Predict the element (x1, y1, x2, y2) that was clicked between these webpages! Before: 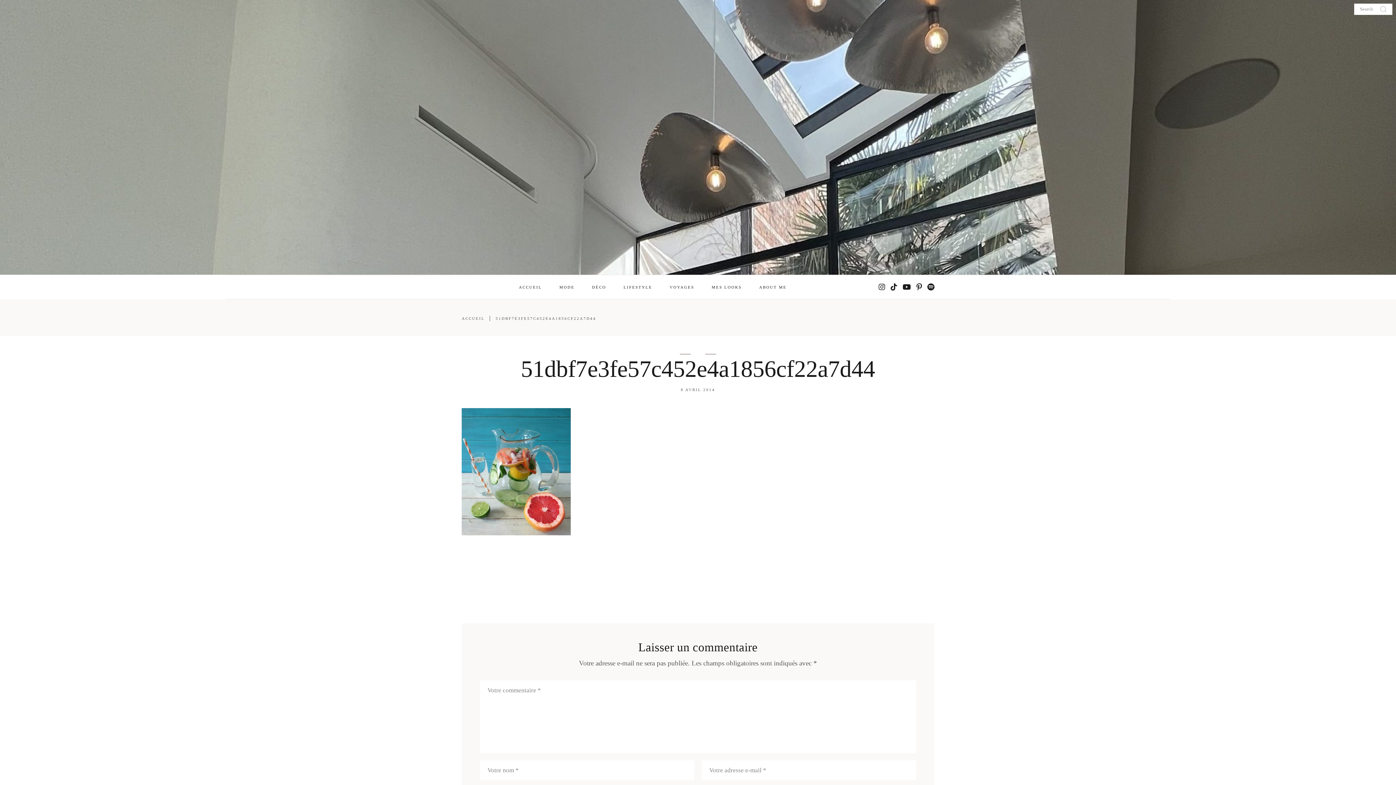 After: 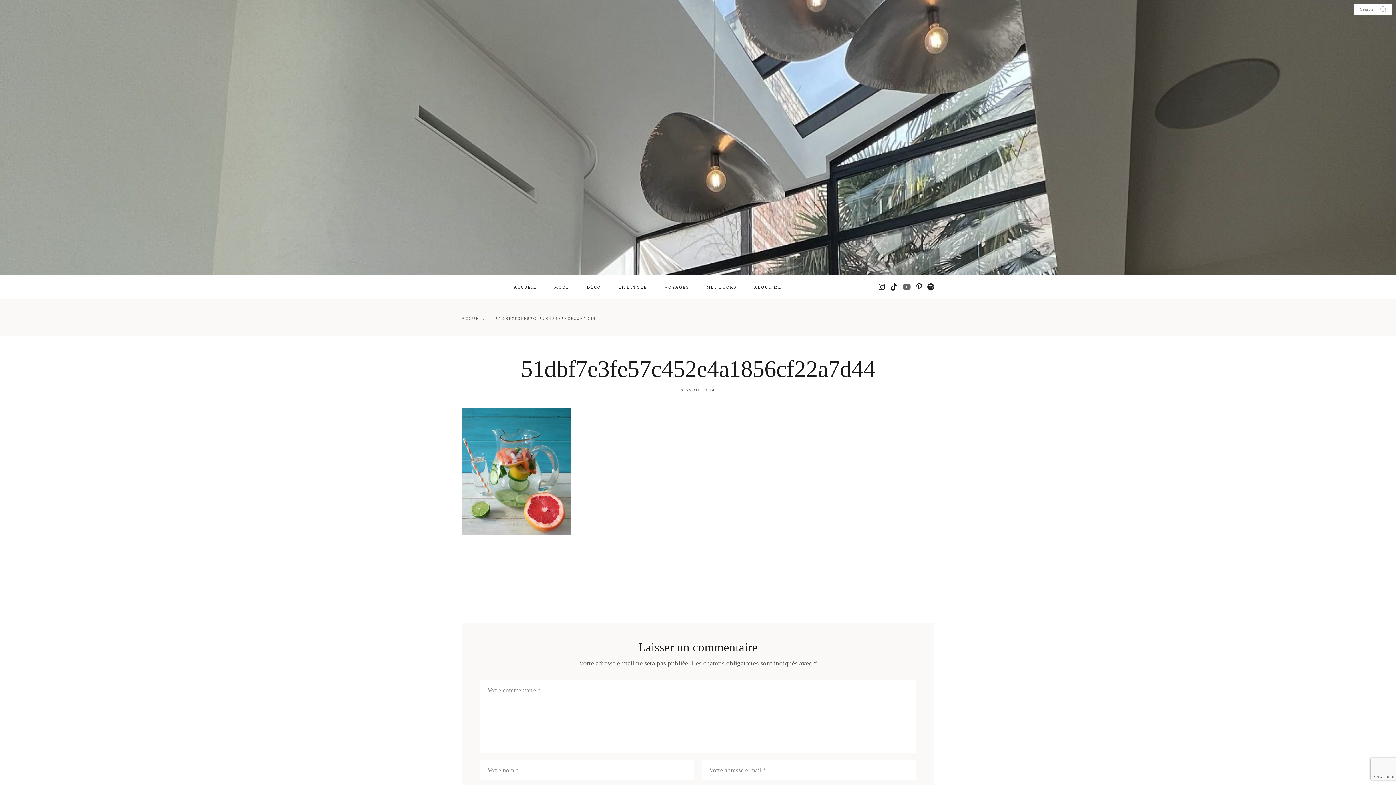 Action: bbox: (902, 283, 911, 290)